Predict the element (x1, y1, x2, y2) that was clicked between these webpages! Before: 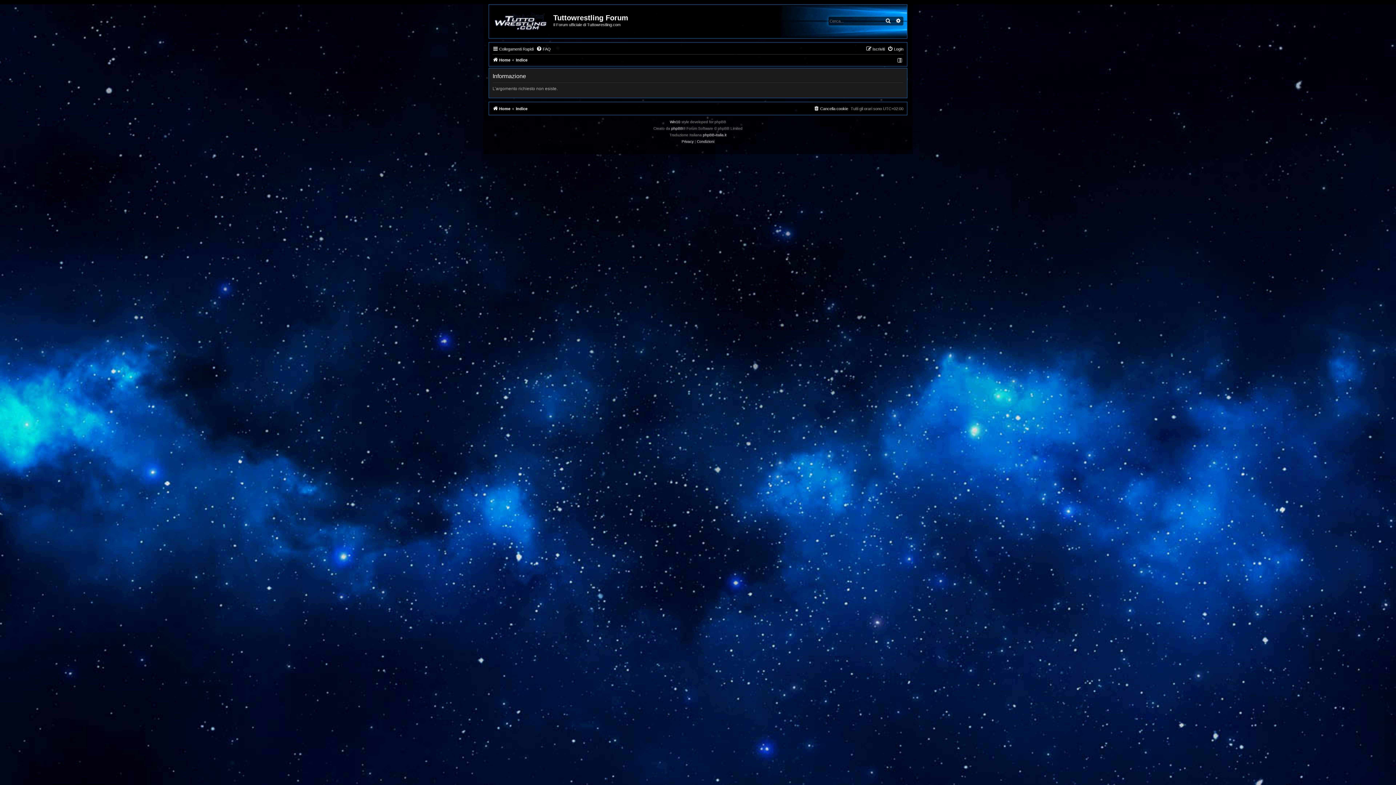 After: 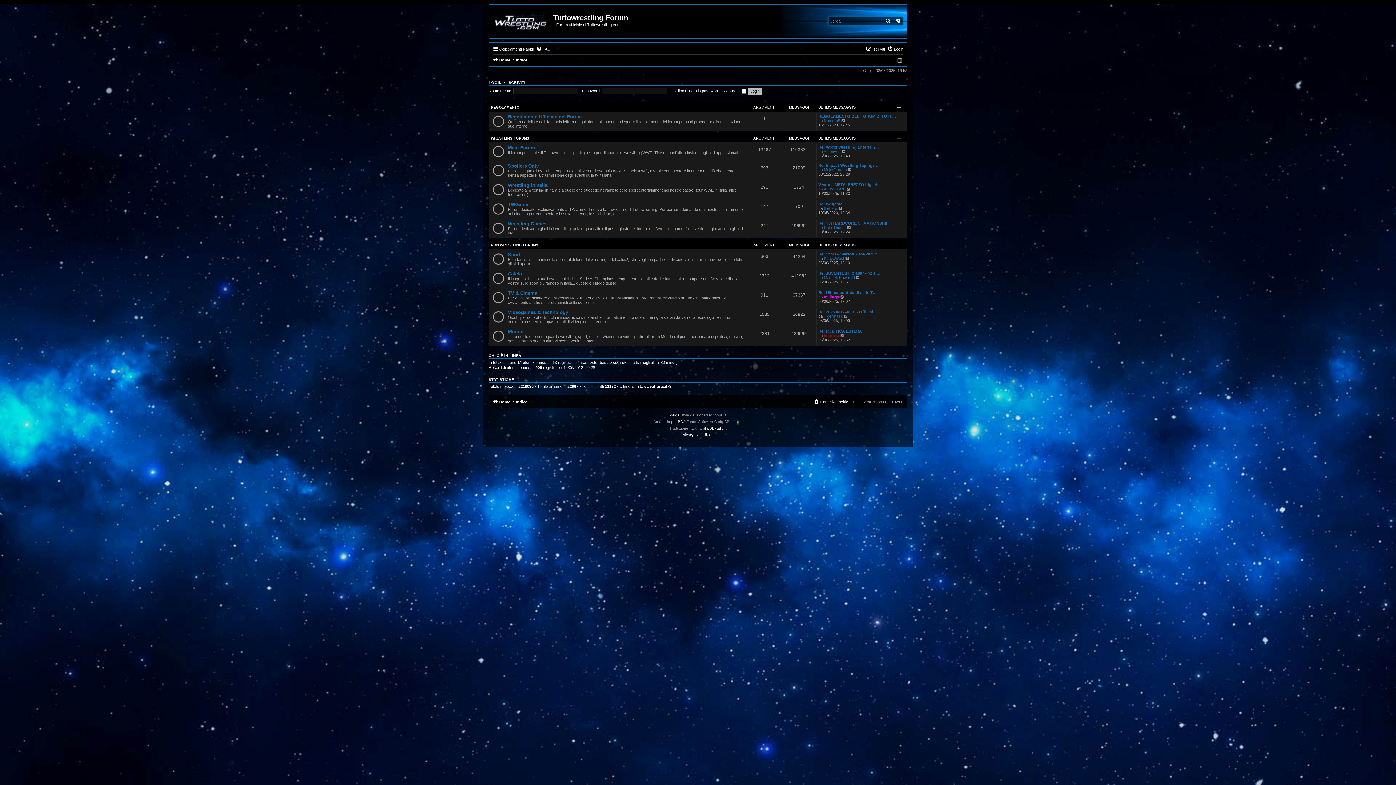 Action: label: Indice bbox: (516, 55, 527, 64)